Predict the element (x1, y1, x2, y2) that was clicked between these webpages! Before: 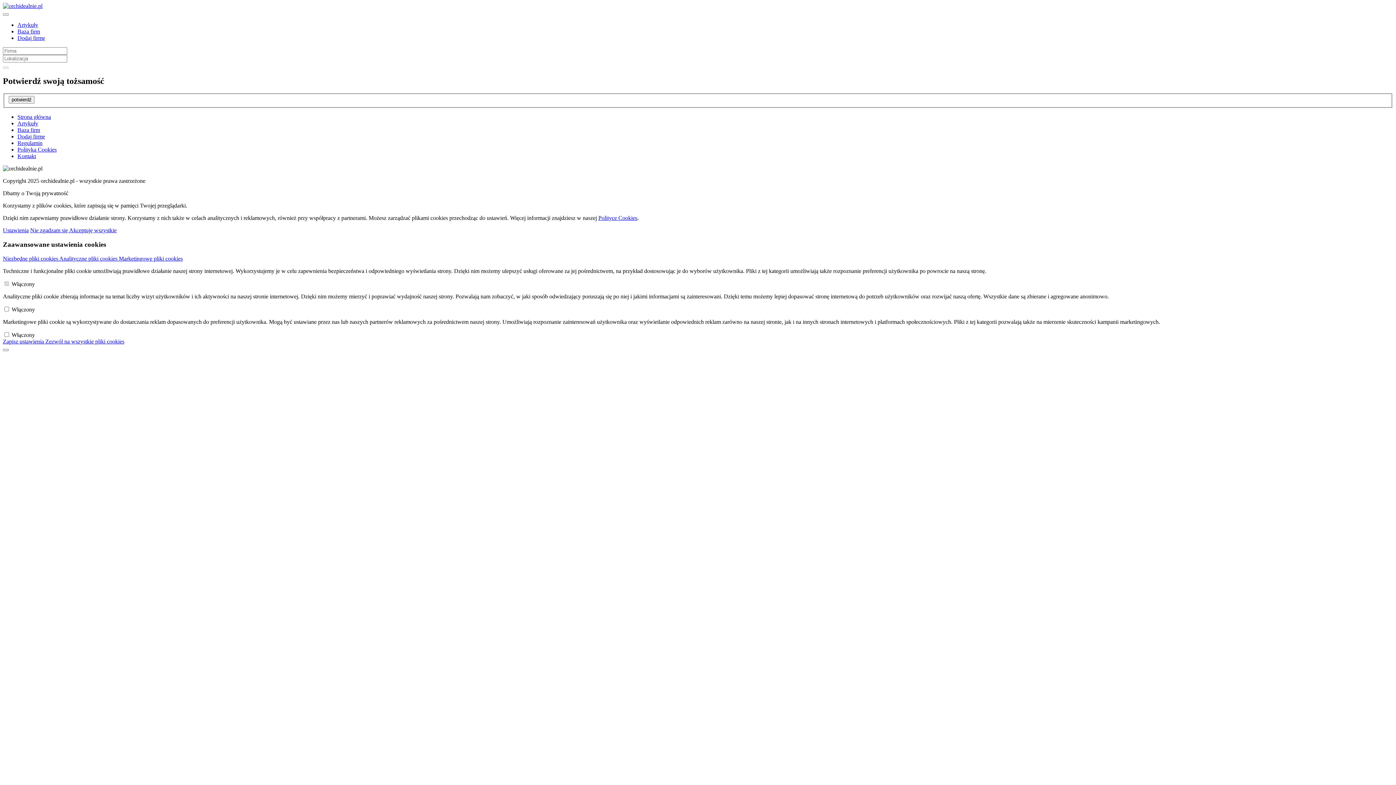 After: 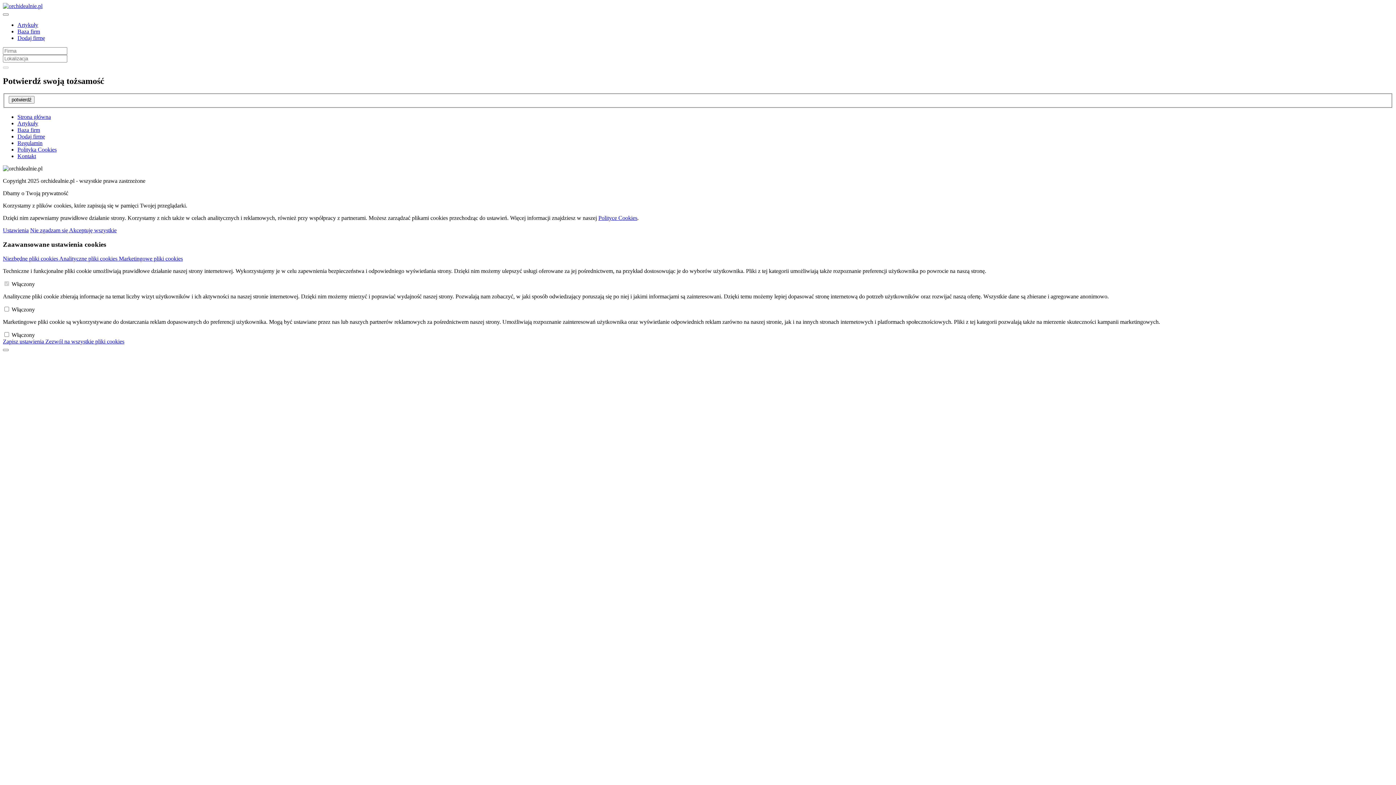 Action: label: Dodaj firmę bbox: (17, 133, 45, 139)